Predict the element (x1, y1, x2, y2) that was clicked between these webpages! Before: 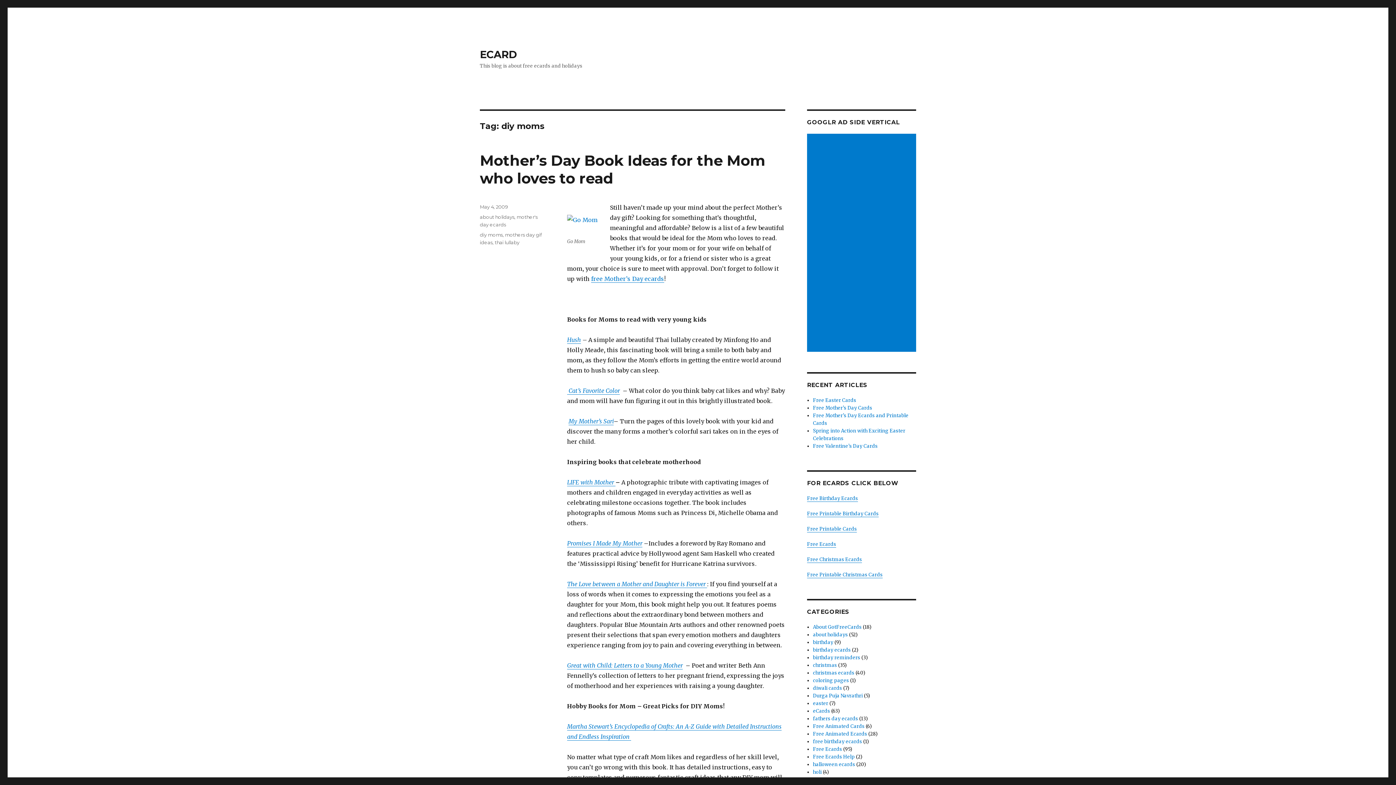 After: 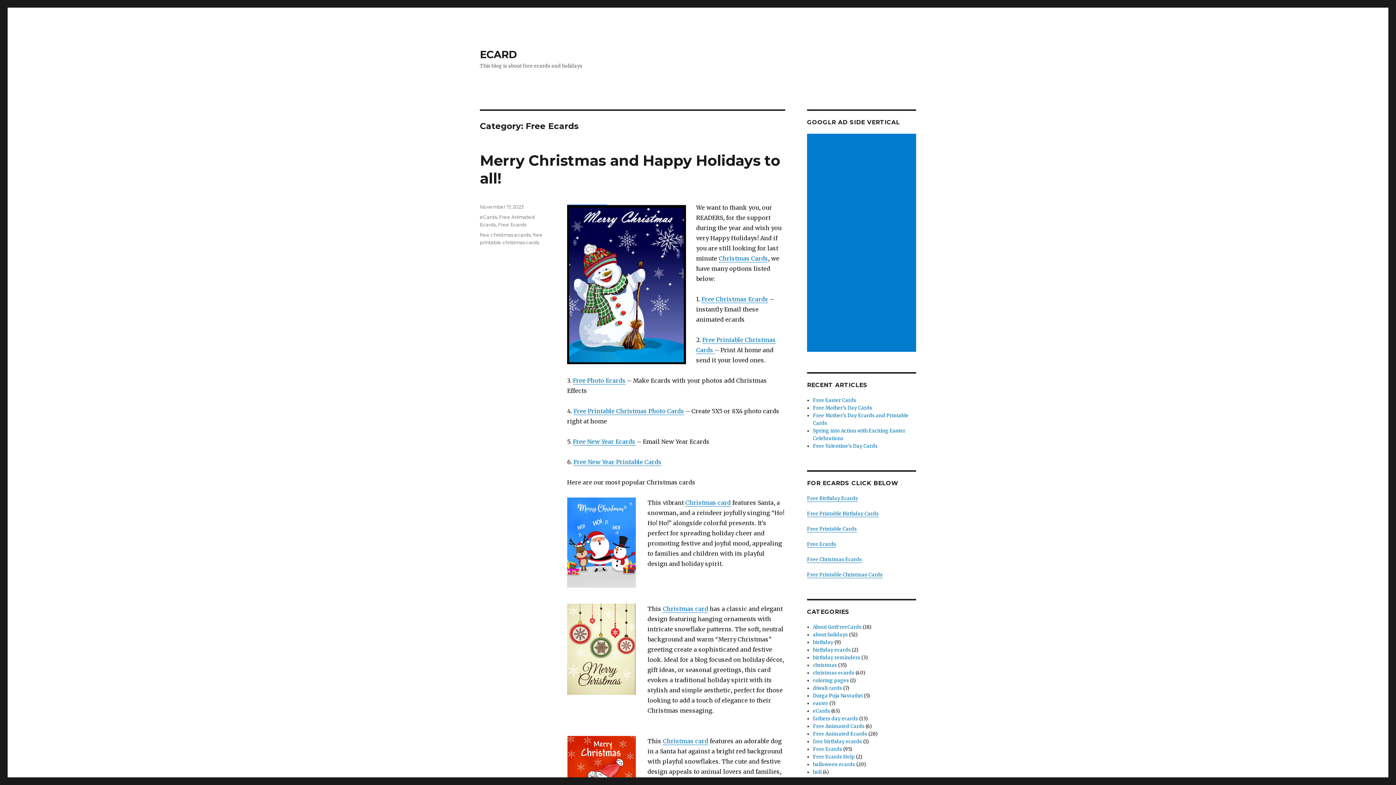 Action: label: Free Ecards bbox: (813, 746, 842, 752)